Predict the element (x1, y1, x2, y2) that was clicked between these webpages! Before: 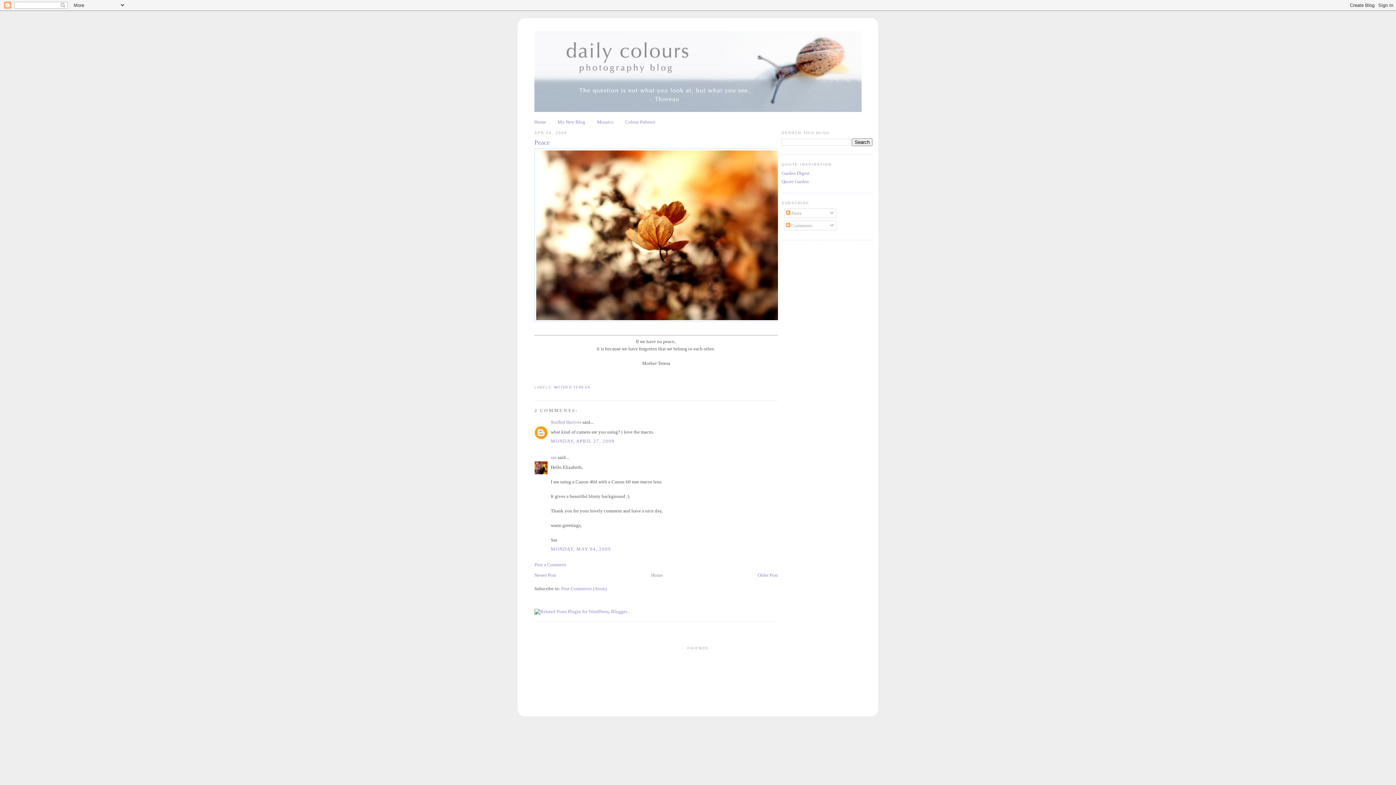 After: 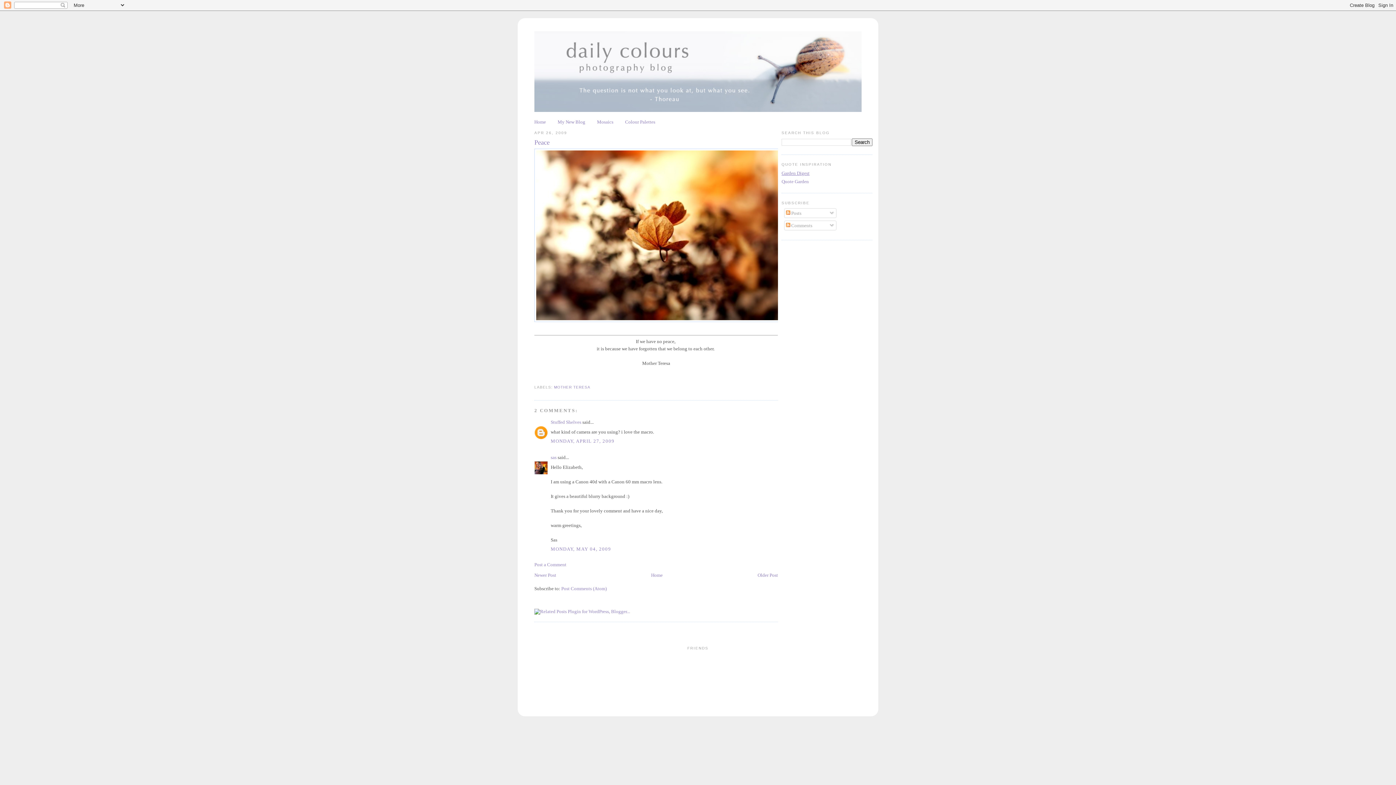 Action: bbox: (781, 170, 809, 176) label: Garden Digest